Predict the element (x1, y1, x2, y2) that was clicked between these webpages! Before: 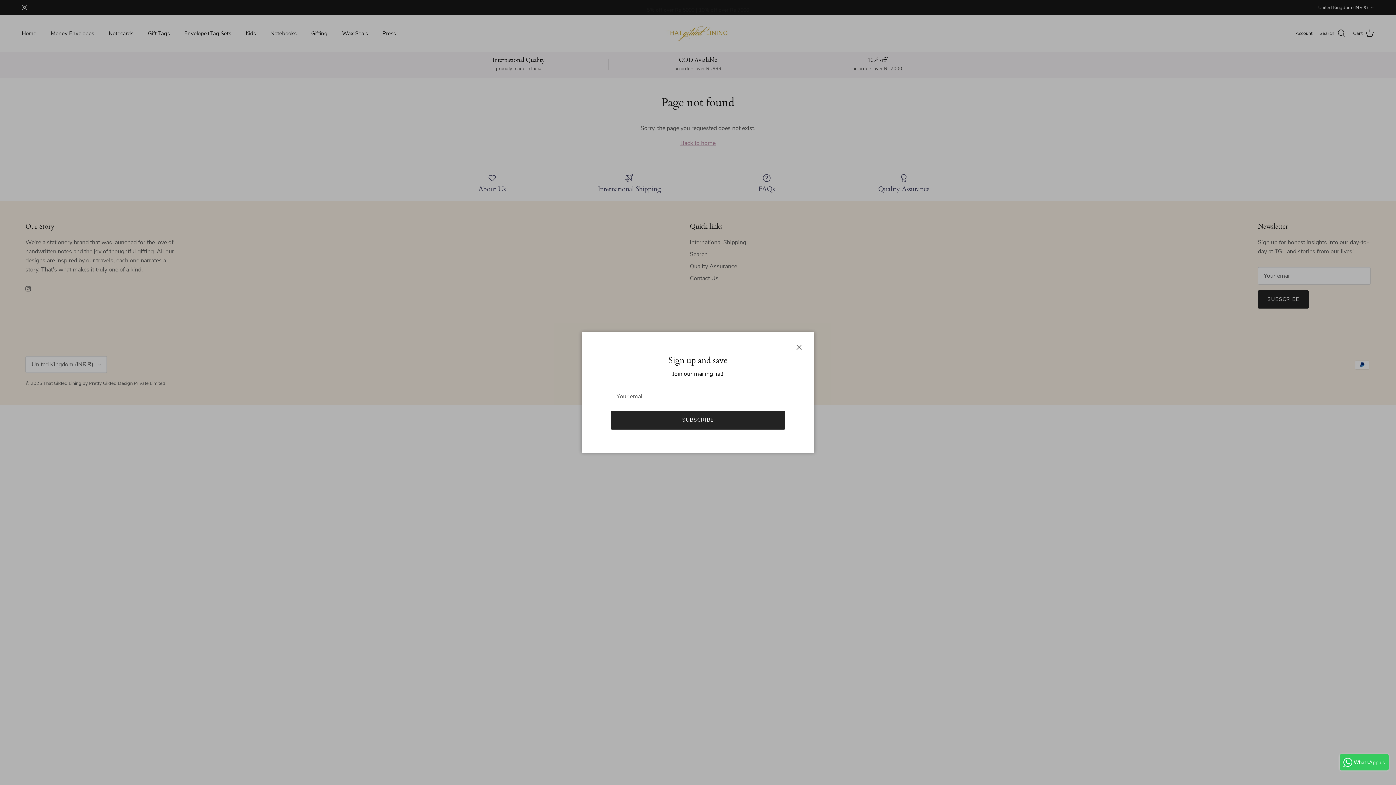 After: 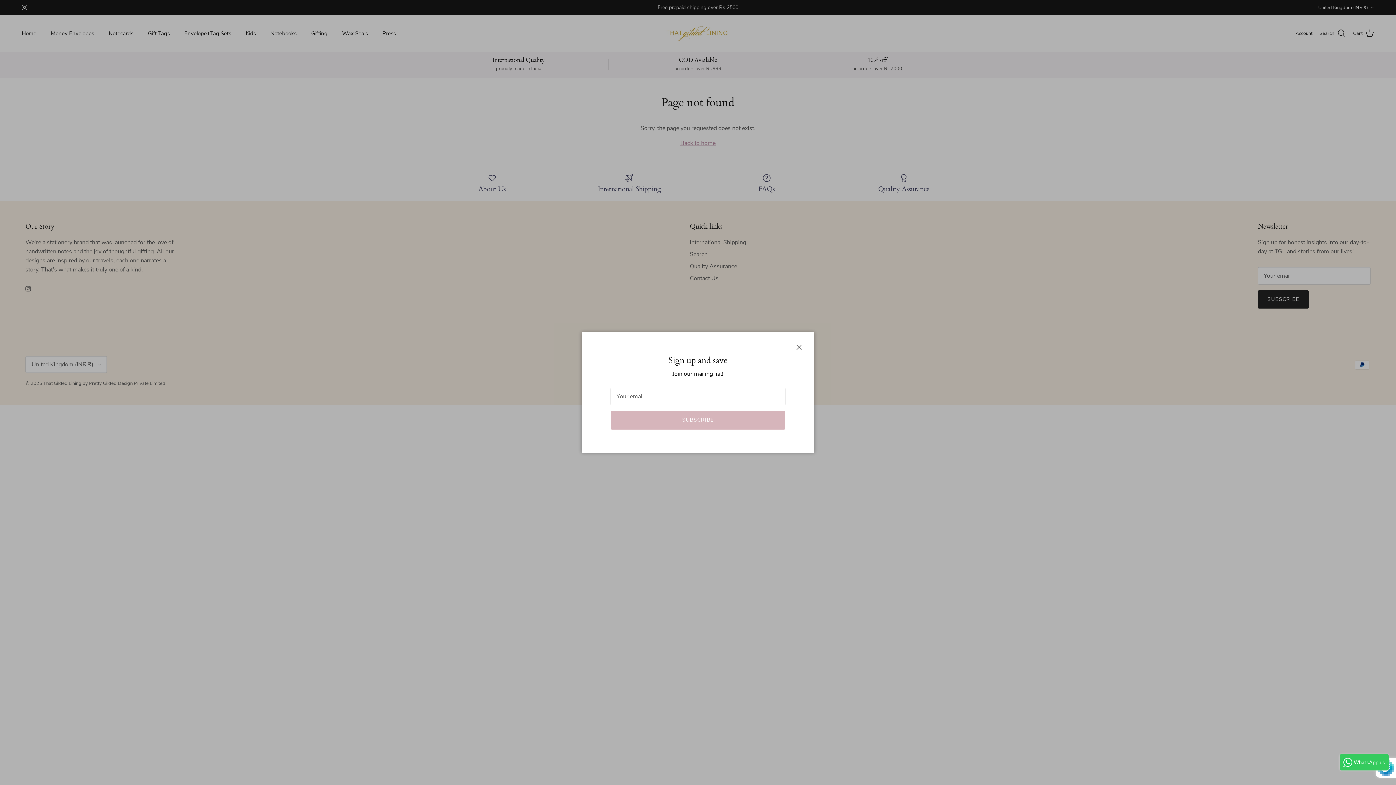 Action: label: SUBSCRIBE bbox: (628, 407, 768, 422)